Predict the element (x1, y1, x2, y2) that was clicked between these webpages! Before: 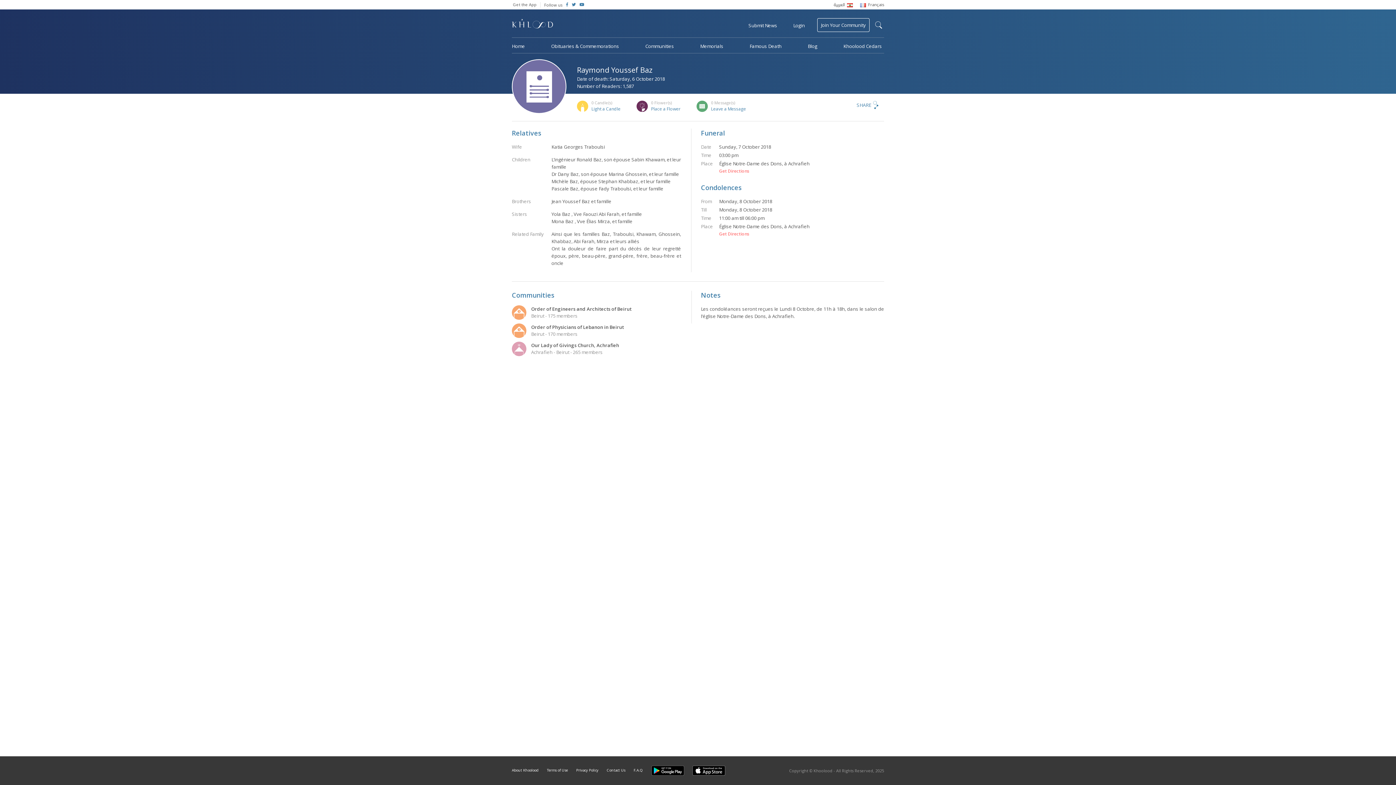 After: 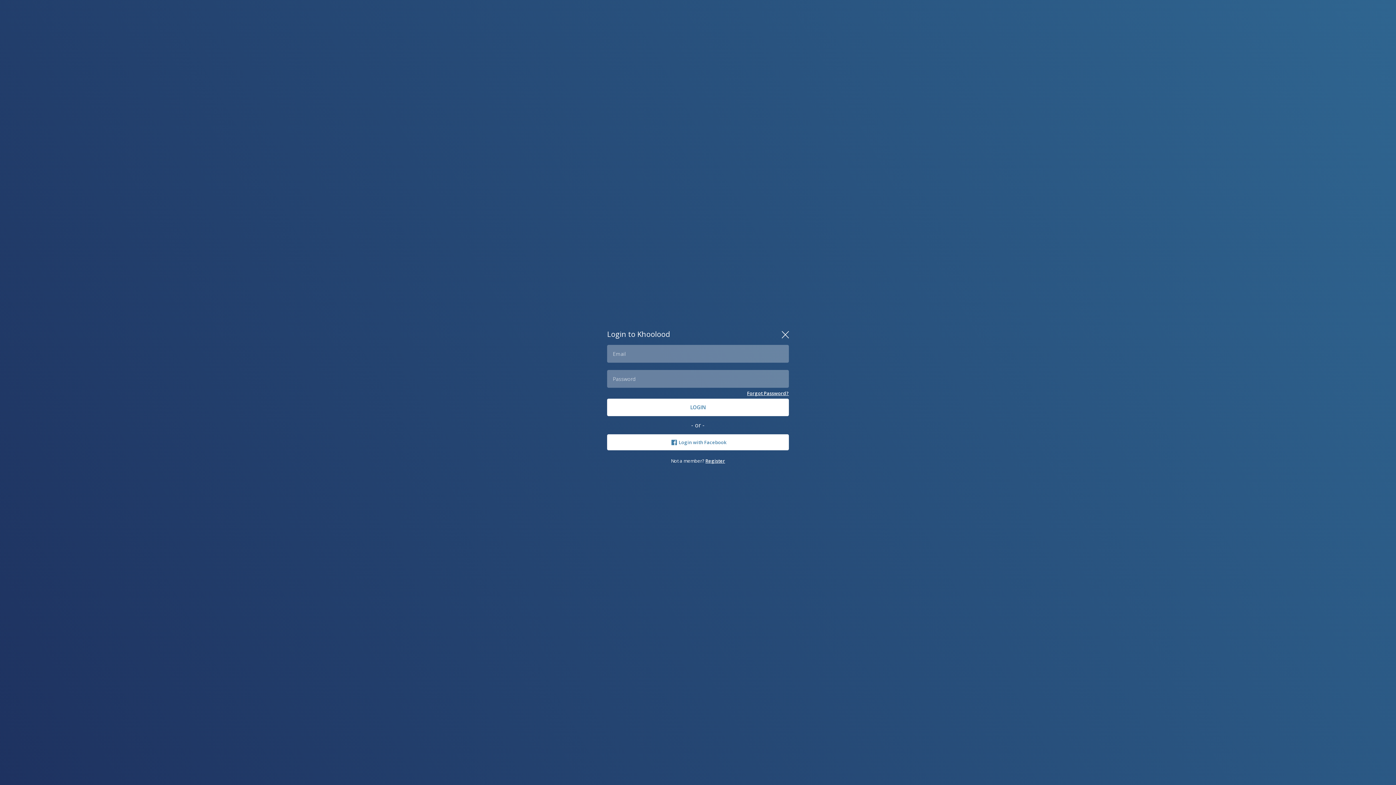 Action: label: Login bbox: (793, 22, 805, 28)